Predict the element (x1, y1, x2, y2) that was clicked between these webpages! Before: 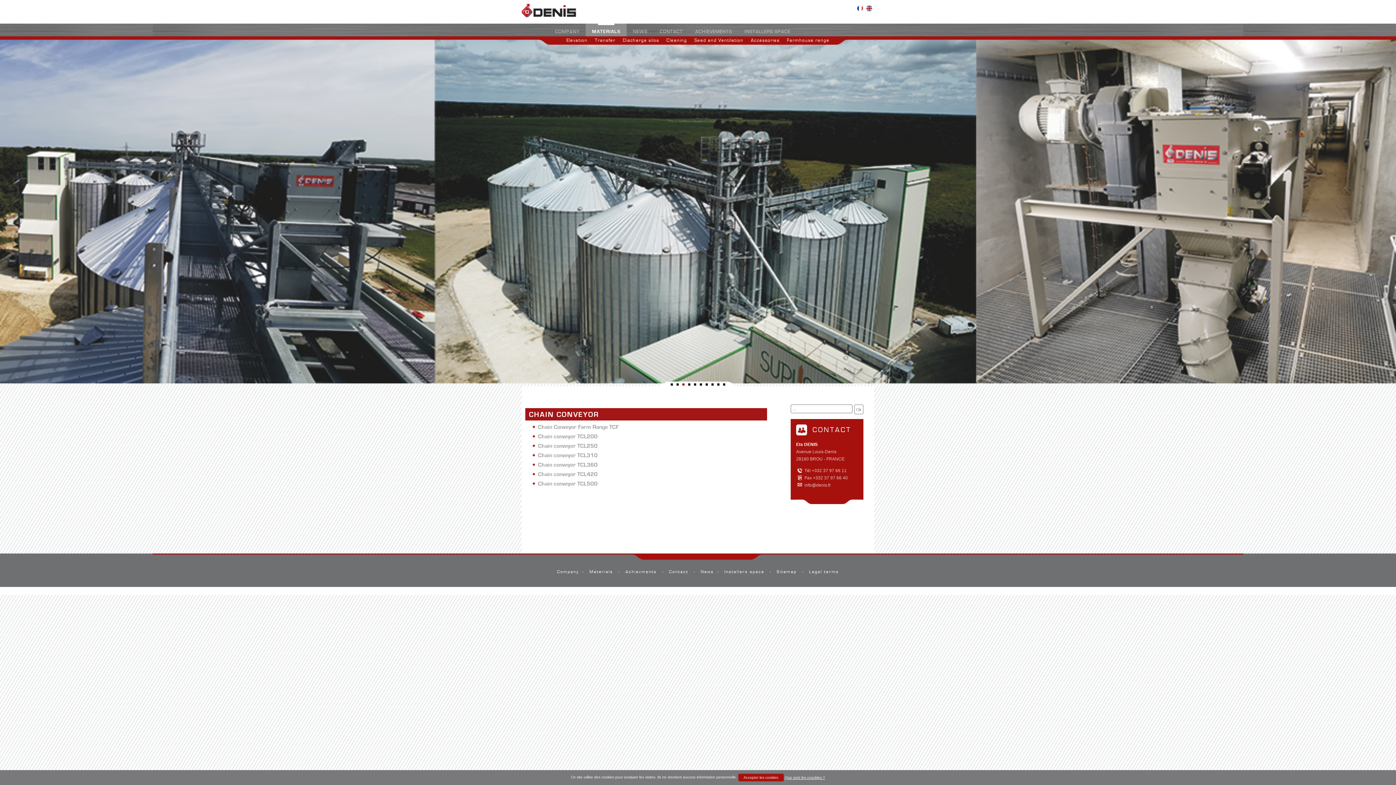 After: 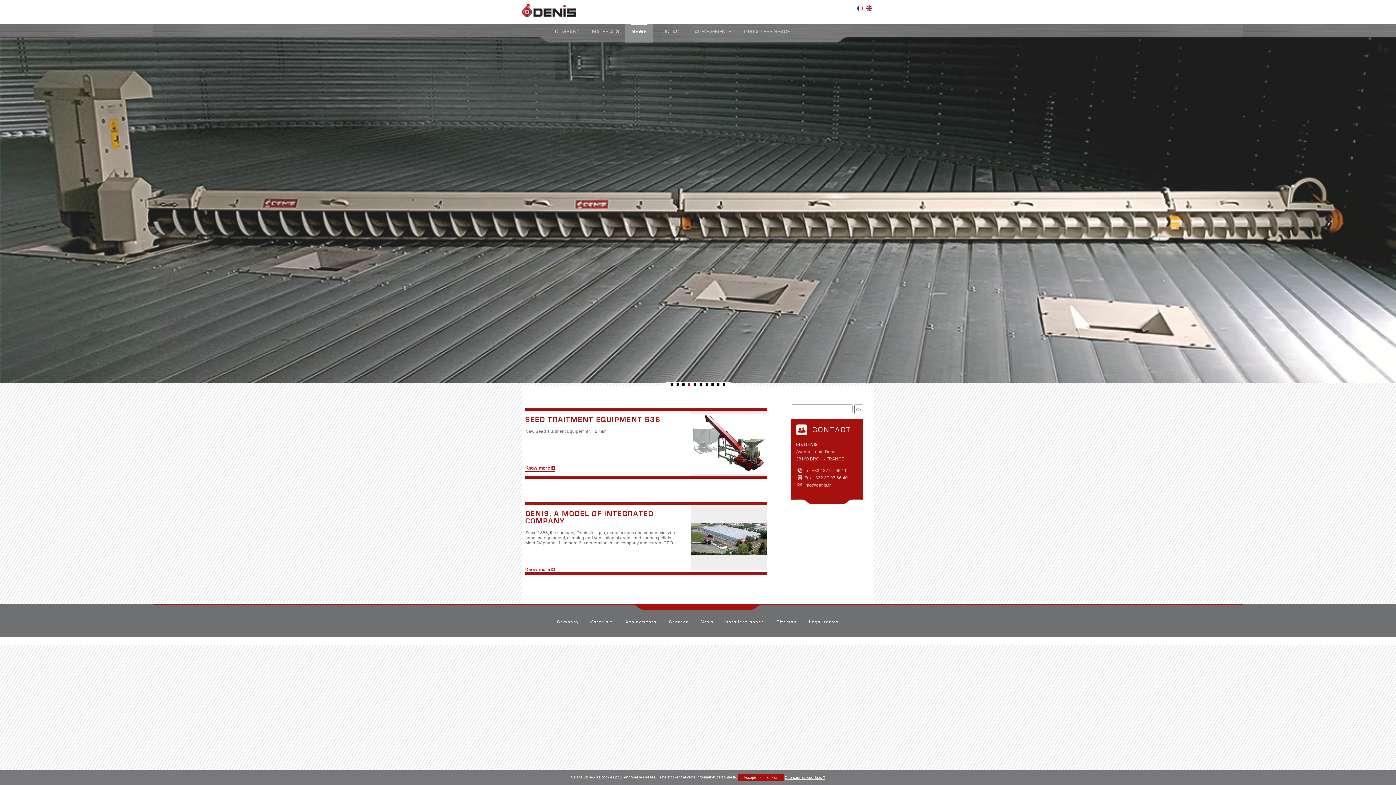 Action: label: NEWS bbox: (626, 23, 653, 42)